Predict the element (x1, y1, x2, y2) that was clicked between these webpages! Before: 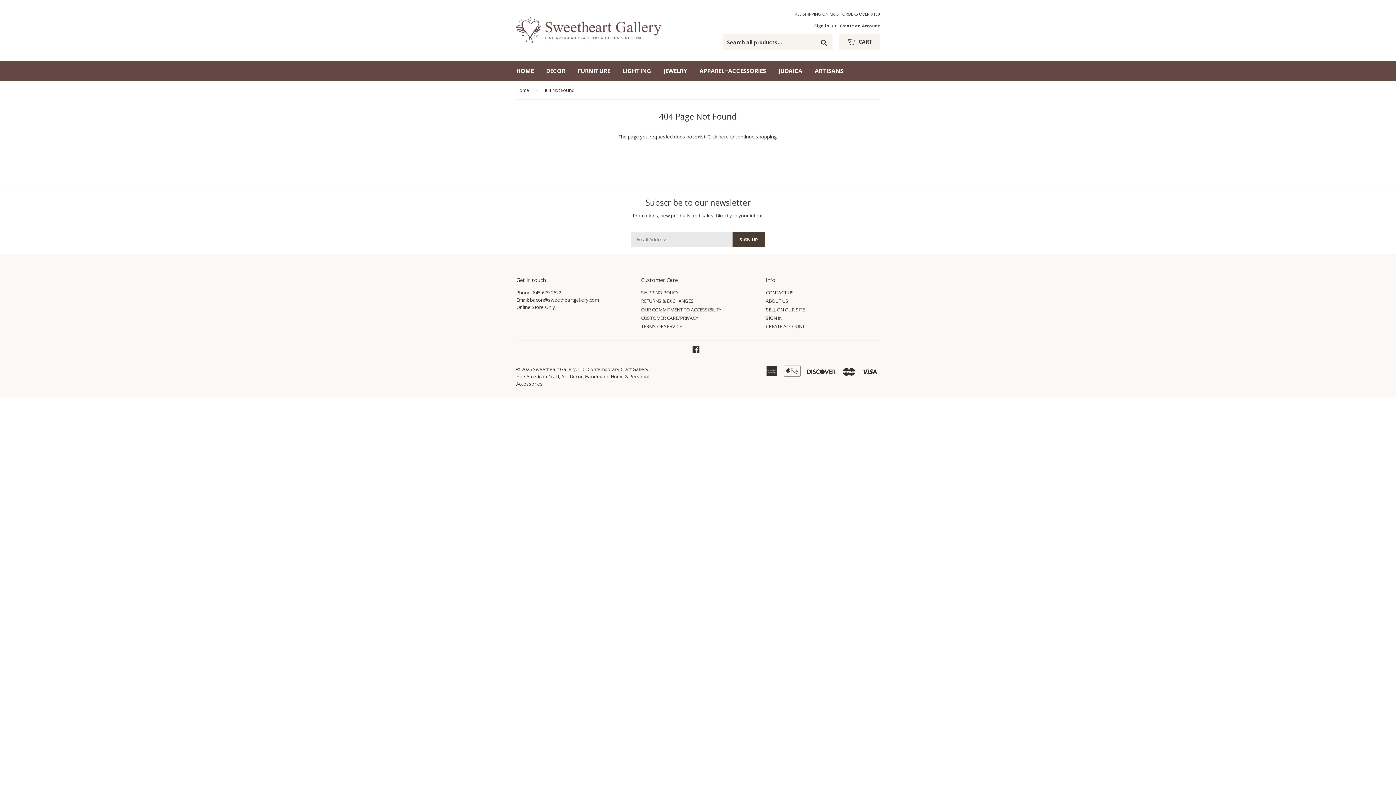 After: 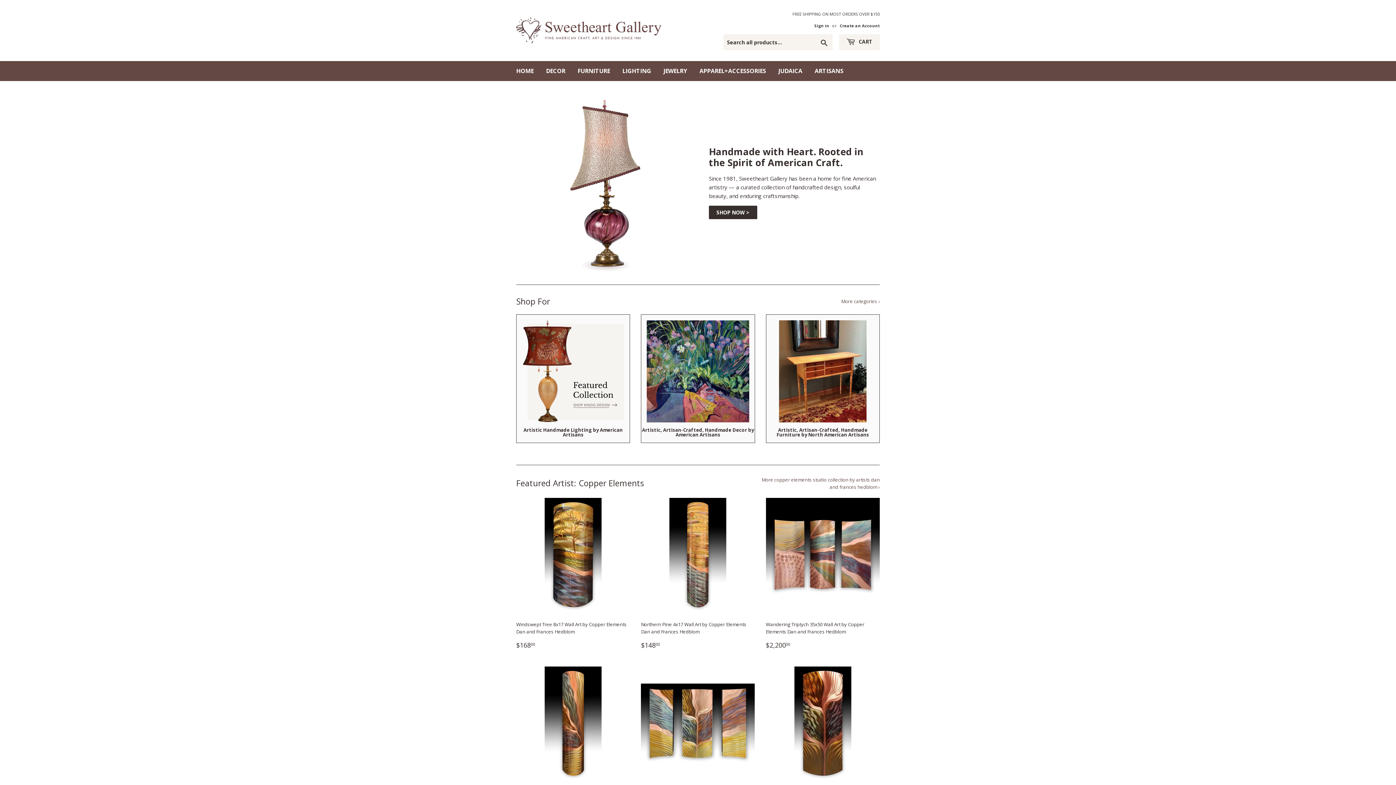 Action: bbox: (510, 61, 539, 81) label: HOME